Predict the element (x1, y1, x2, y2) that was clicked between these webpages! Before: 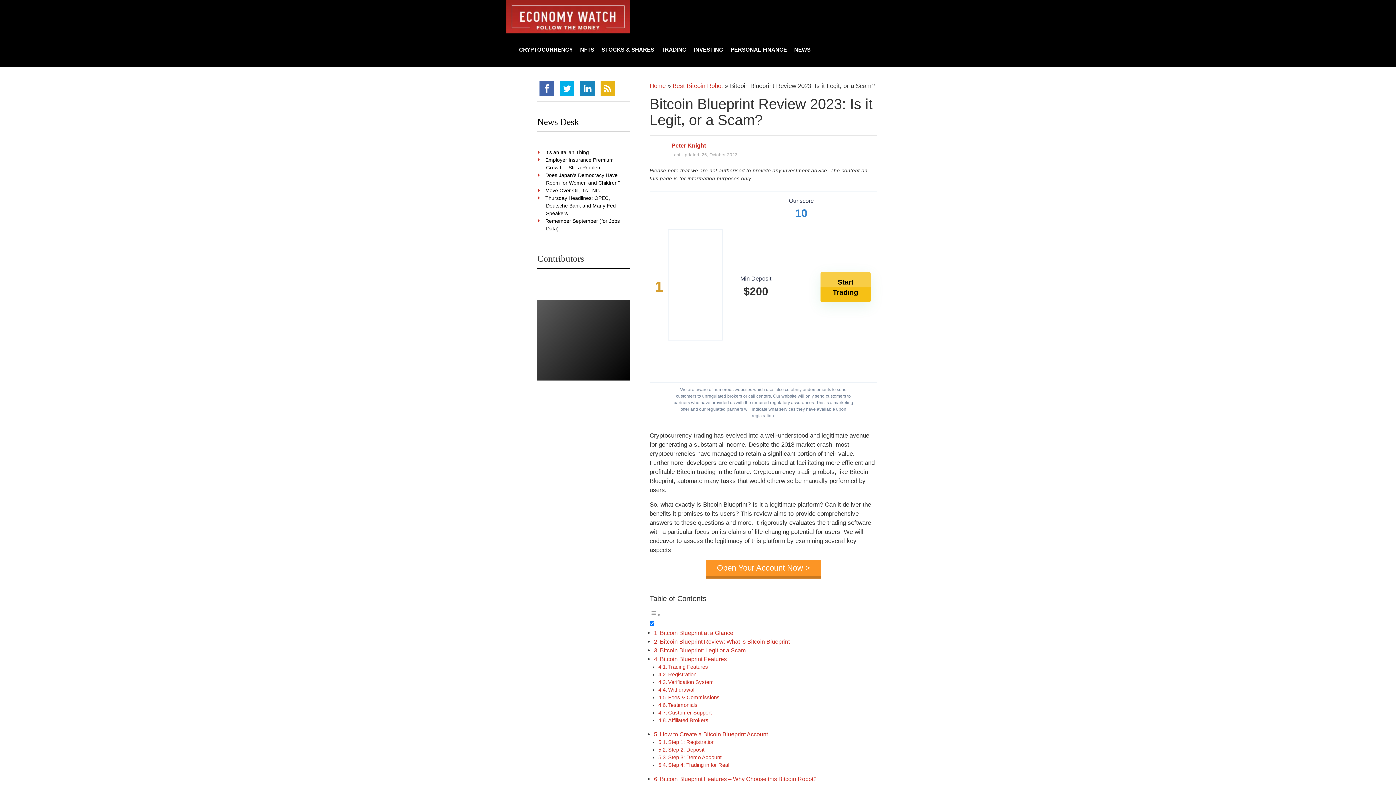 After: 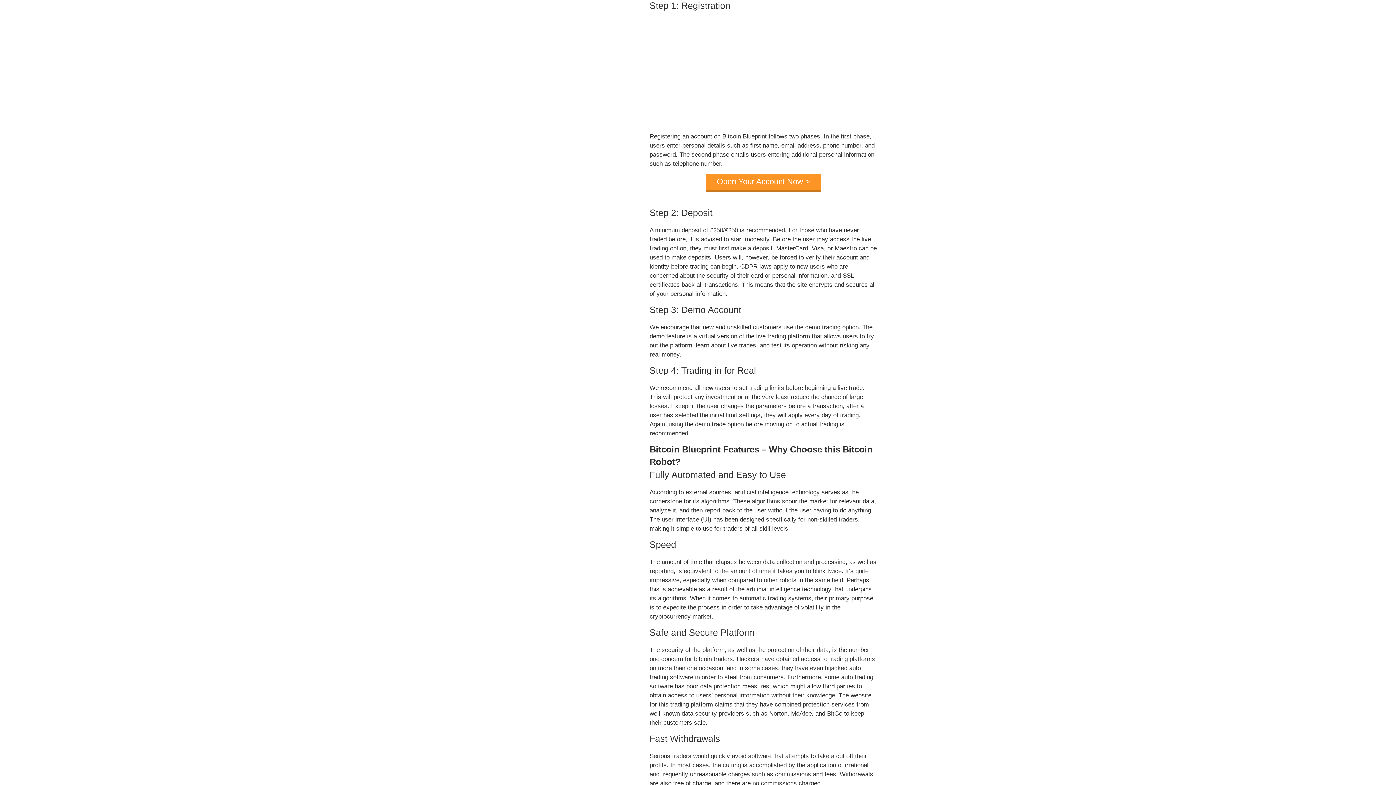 Action: bbox: (668, 739, 714, 745) label: Step 1: Registration